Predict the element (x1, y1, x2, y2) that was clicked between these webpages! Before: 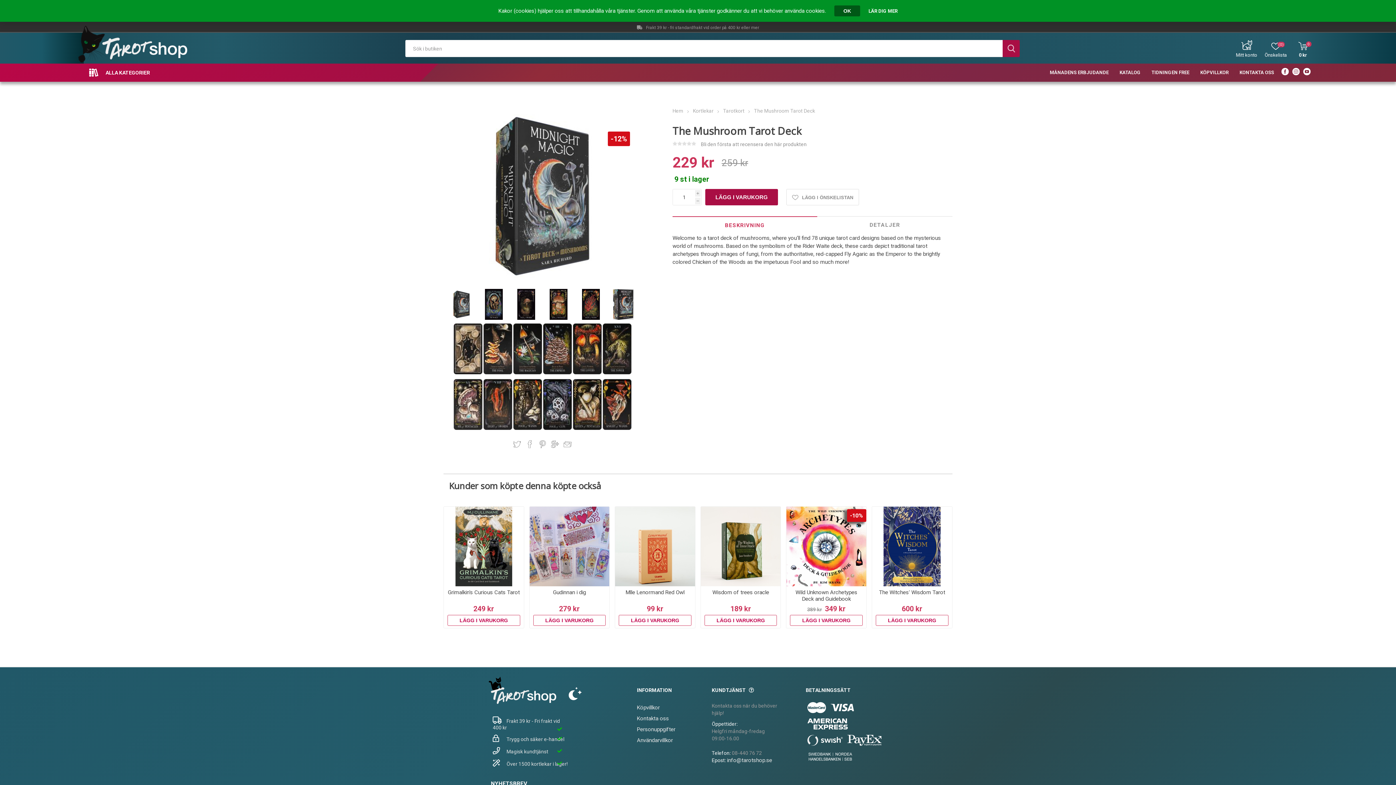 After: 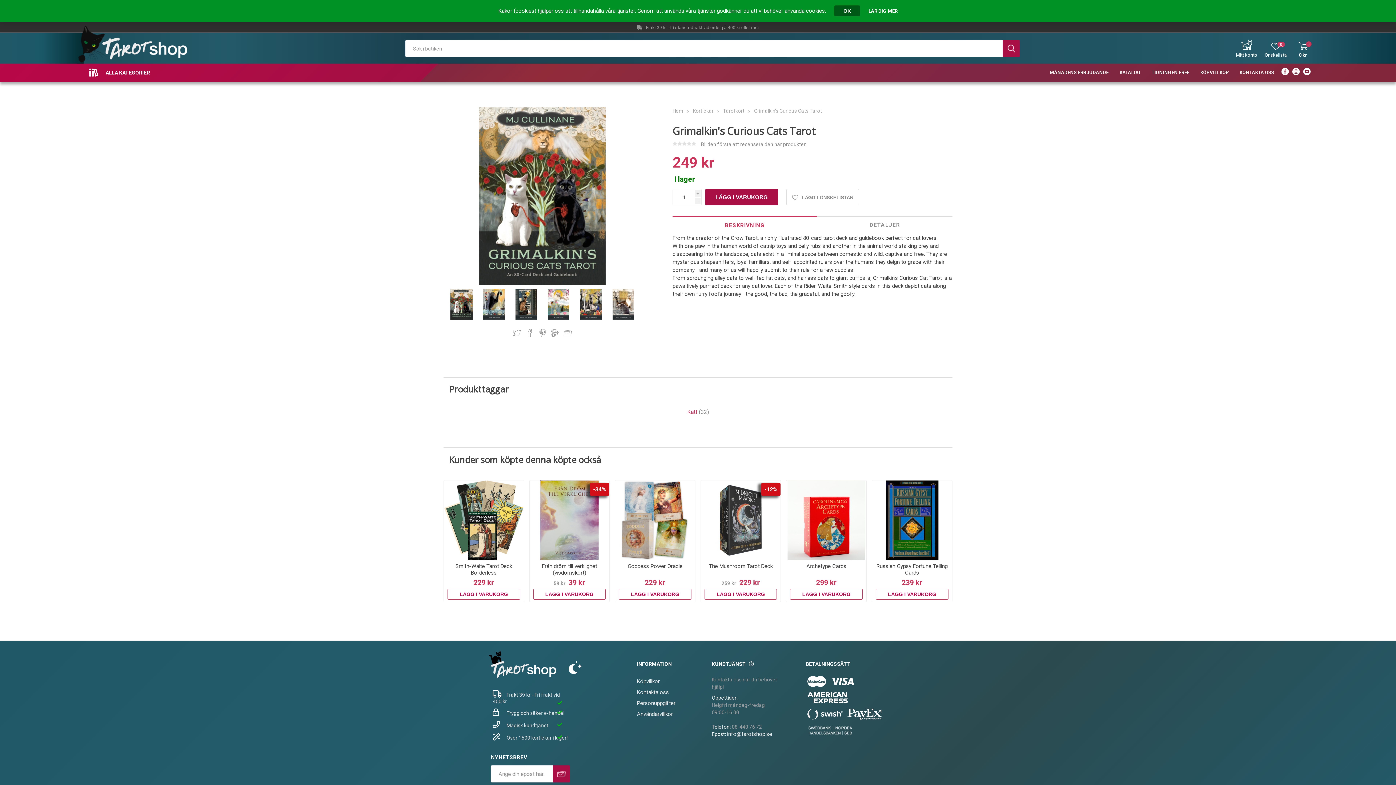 Action: label: Grimalkin's Curious Cats Tarot bbox: (447, 589, 520, 595)